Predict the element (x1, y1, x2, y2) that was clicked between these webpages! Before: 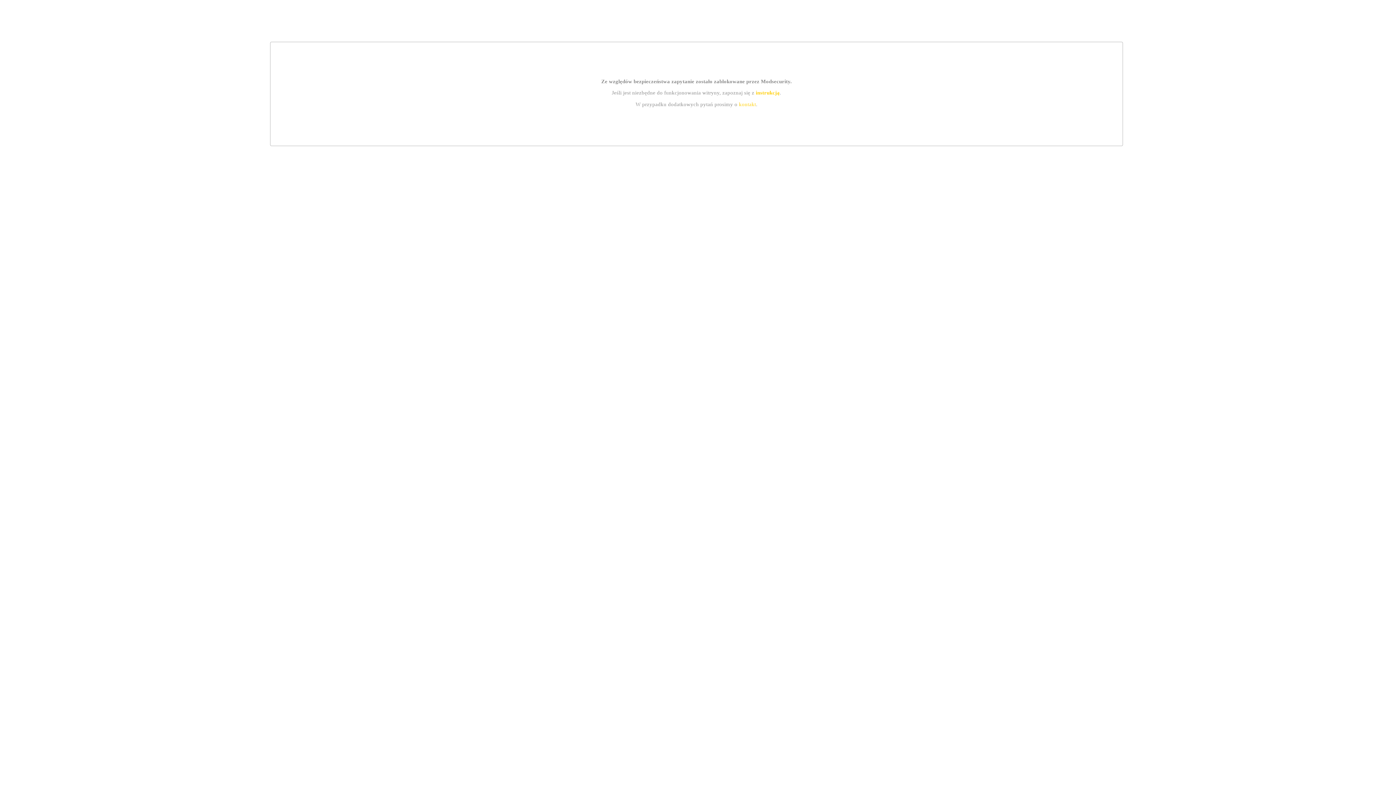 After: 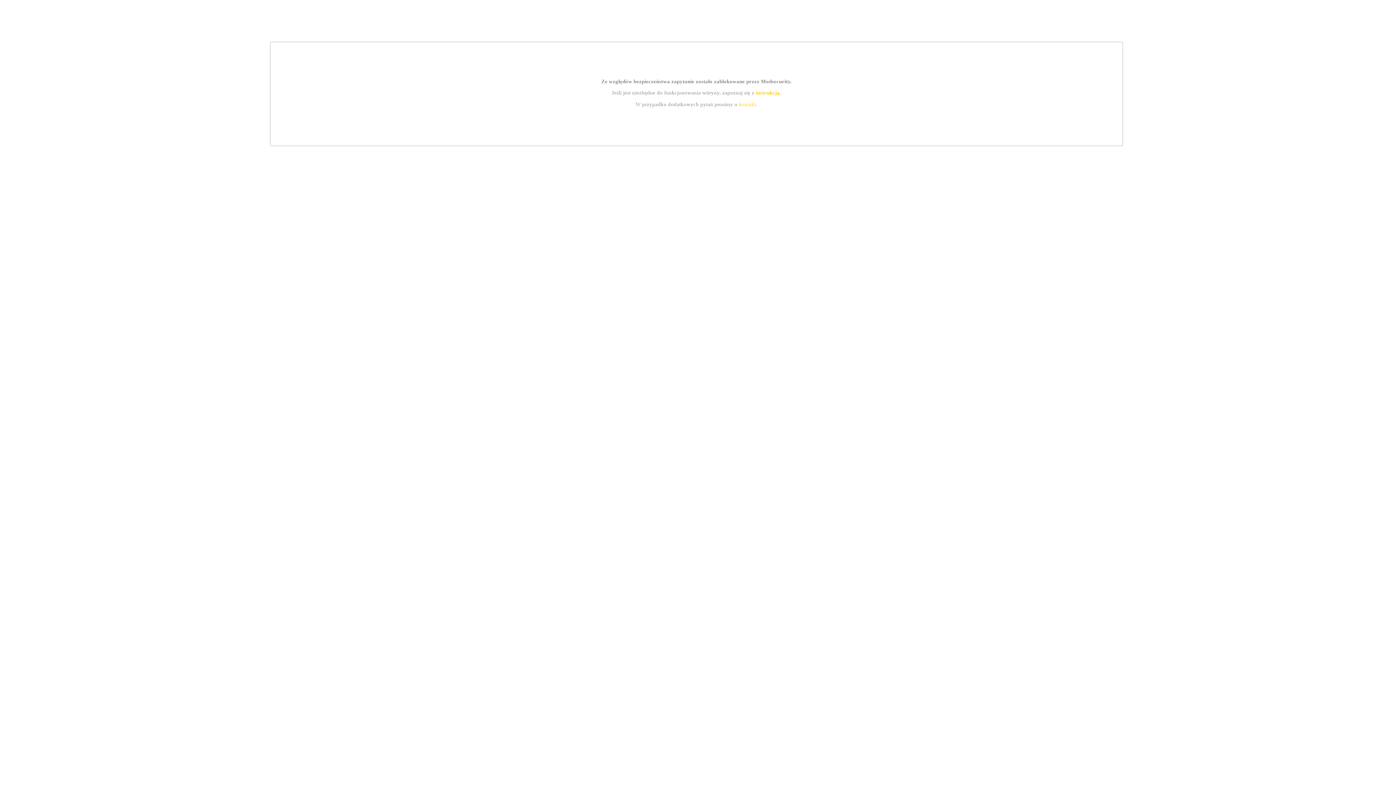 Action: label: kontakt bbox: (739, 101, 756, 107)